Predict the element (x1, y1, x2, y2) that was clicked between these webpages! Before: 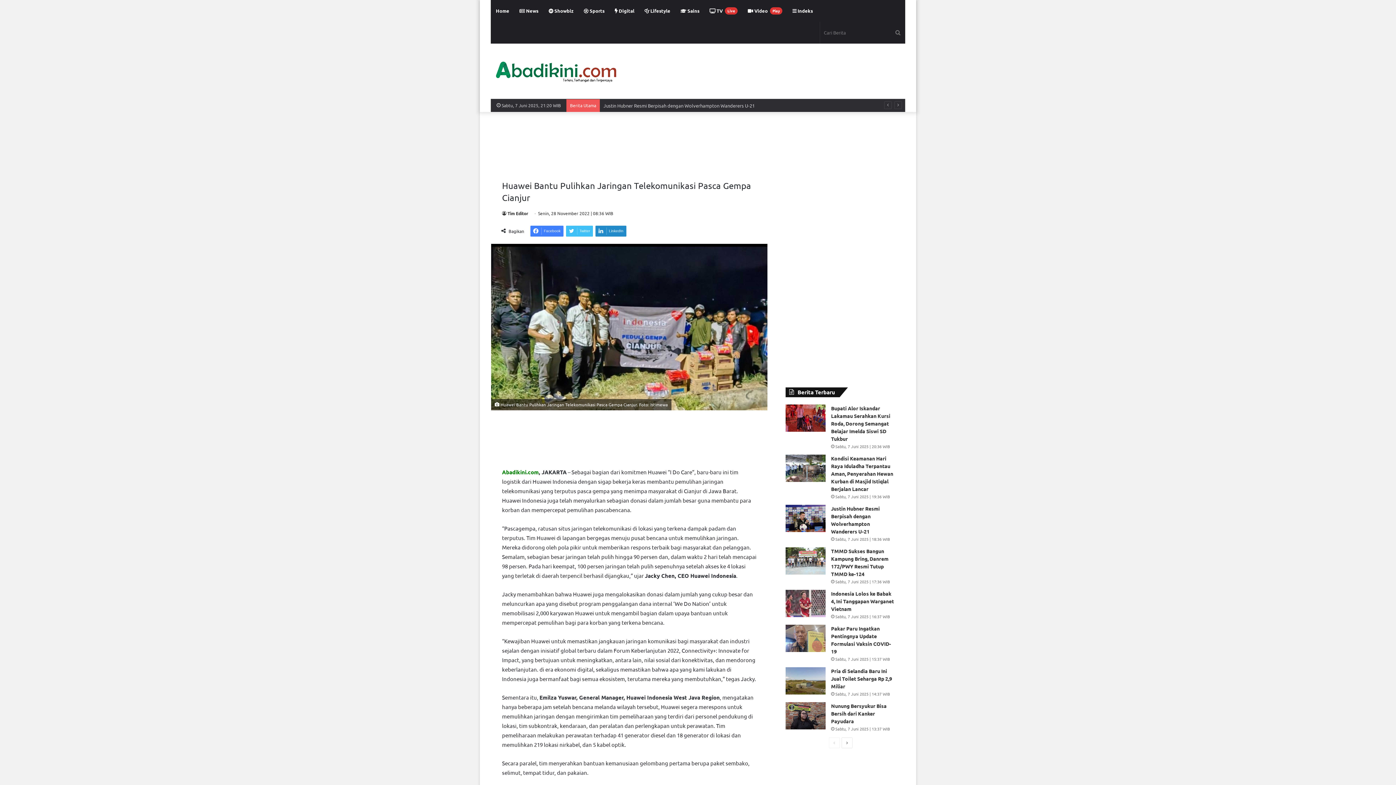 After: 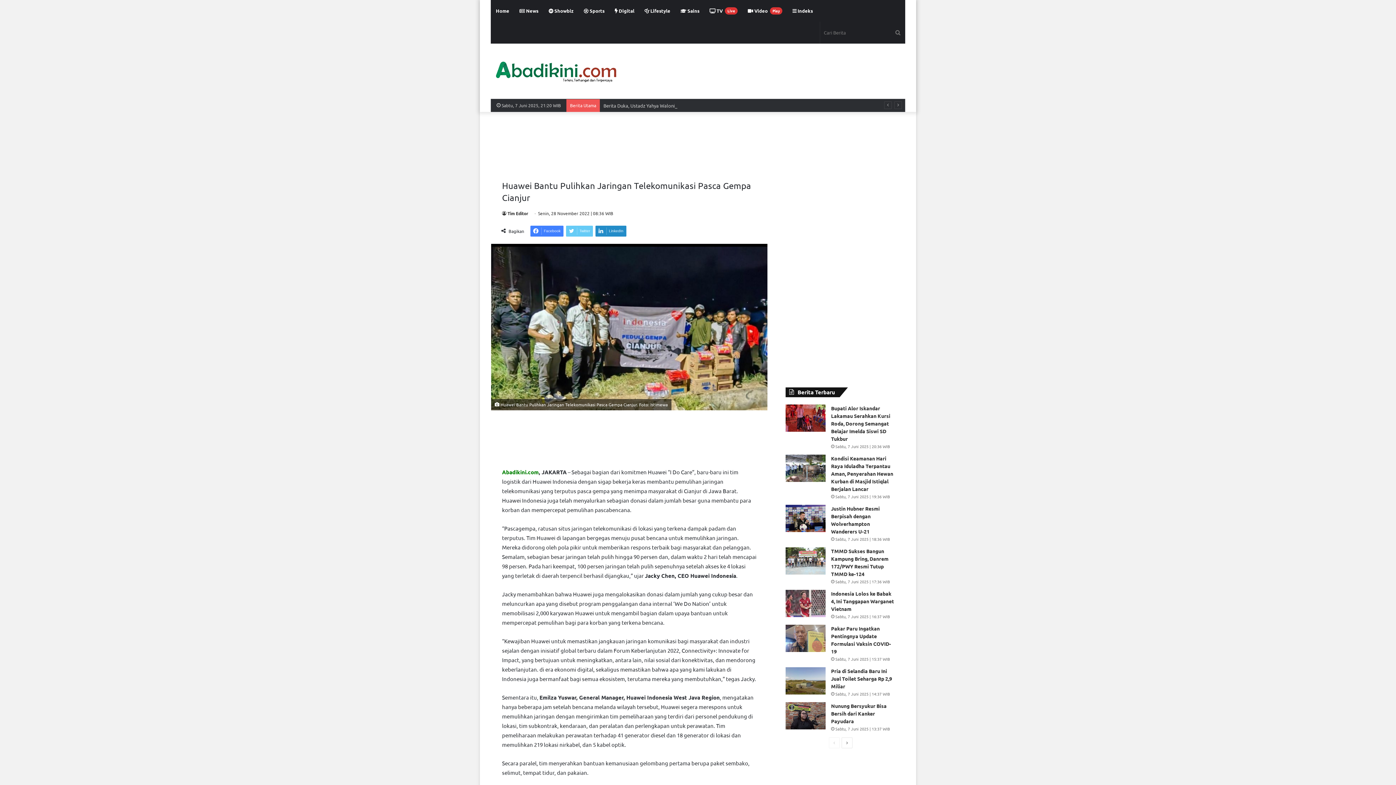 Action: bbox: (566, 225, 593, 236) label: Twitter